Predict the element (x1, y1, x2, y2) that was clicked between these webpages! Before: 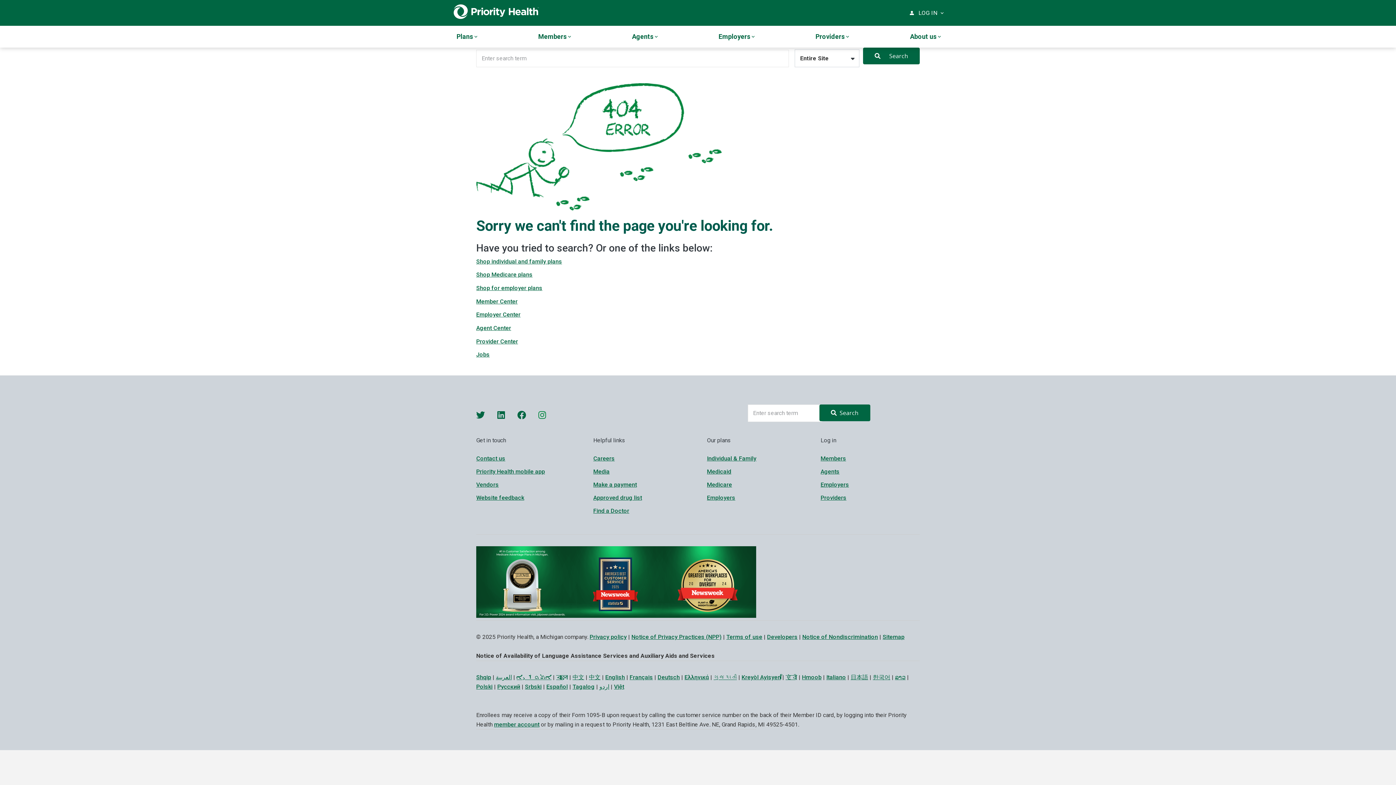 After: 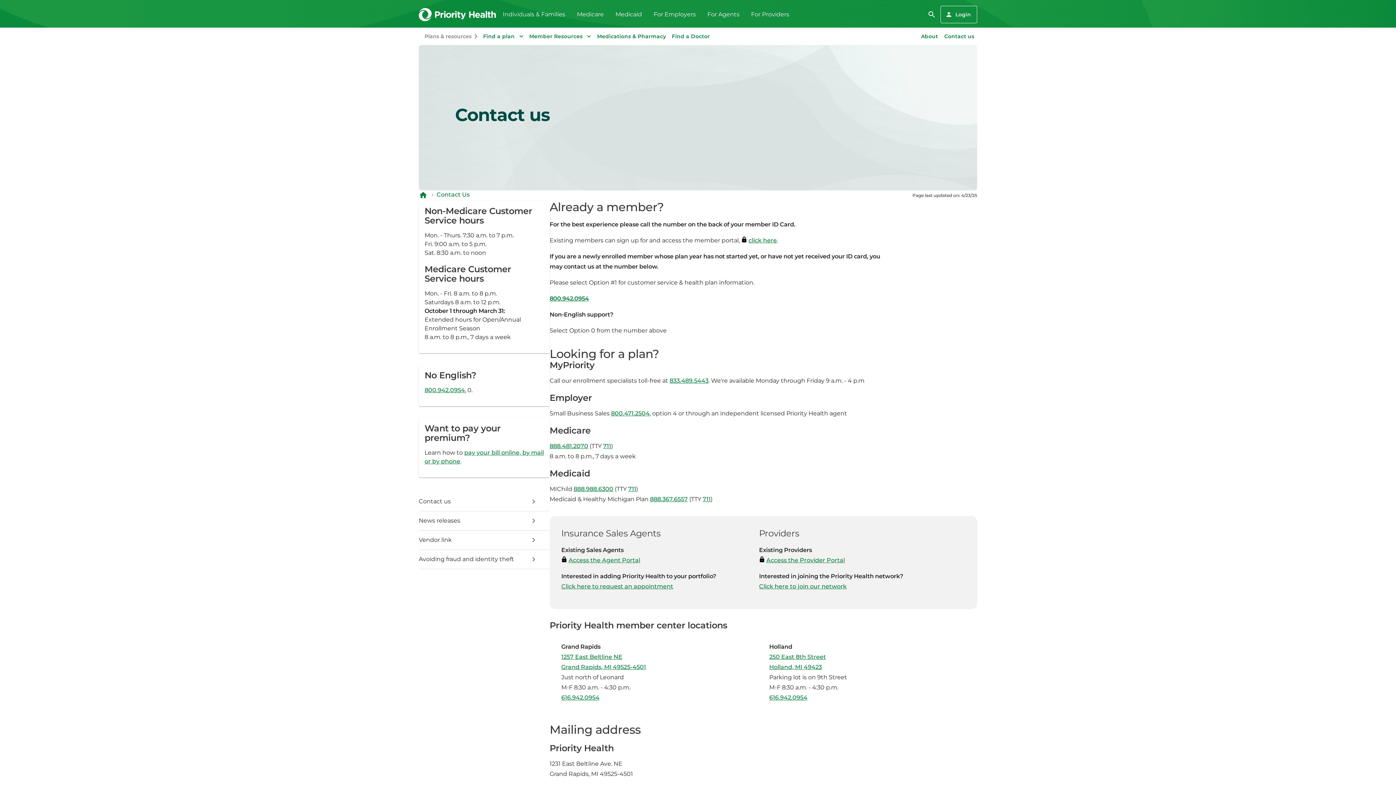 Action: bbox: (476, 455, 505, 462) label: Contact us